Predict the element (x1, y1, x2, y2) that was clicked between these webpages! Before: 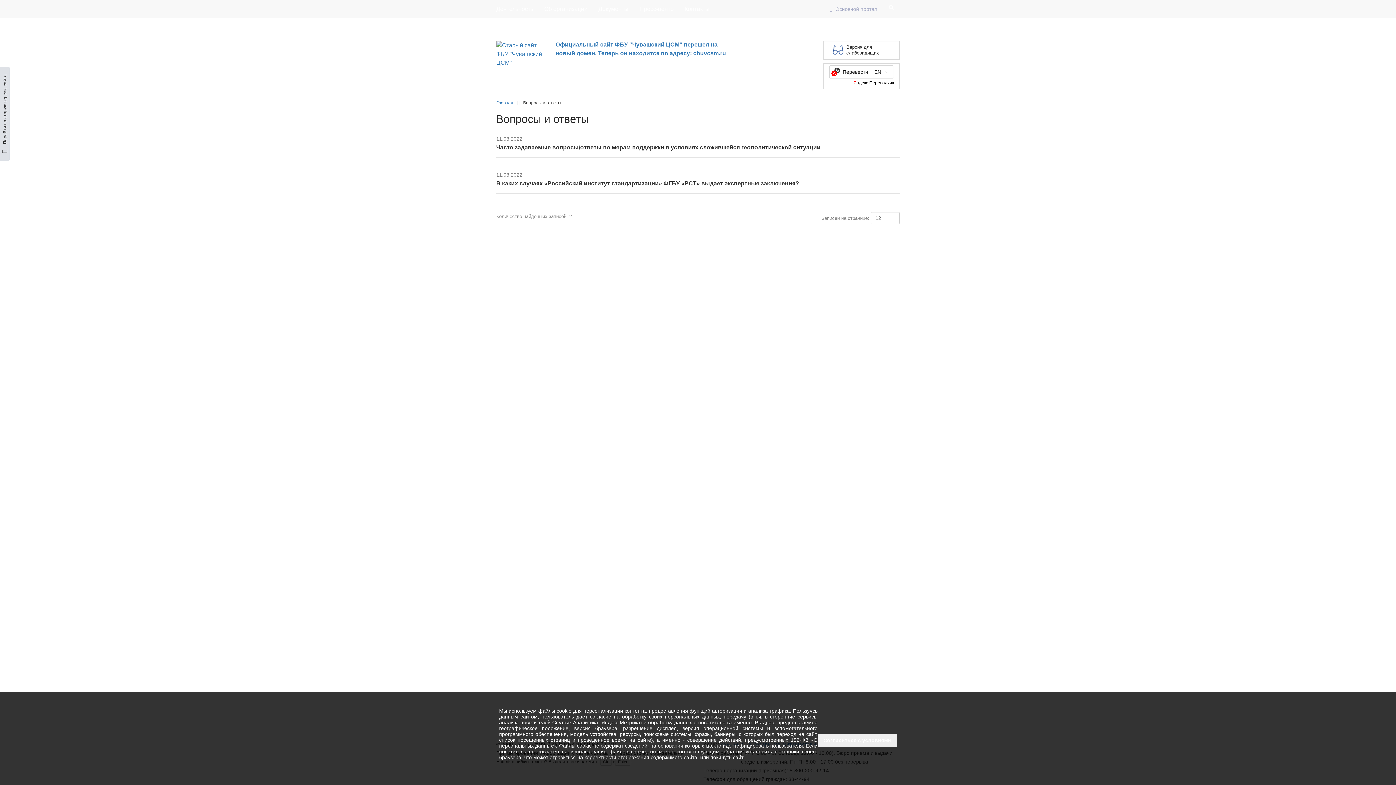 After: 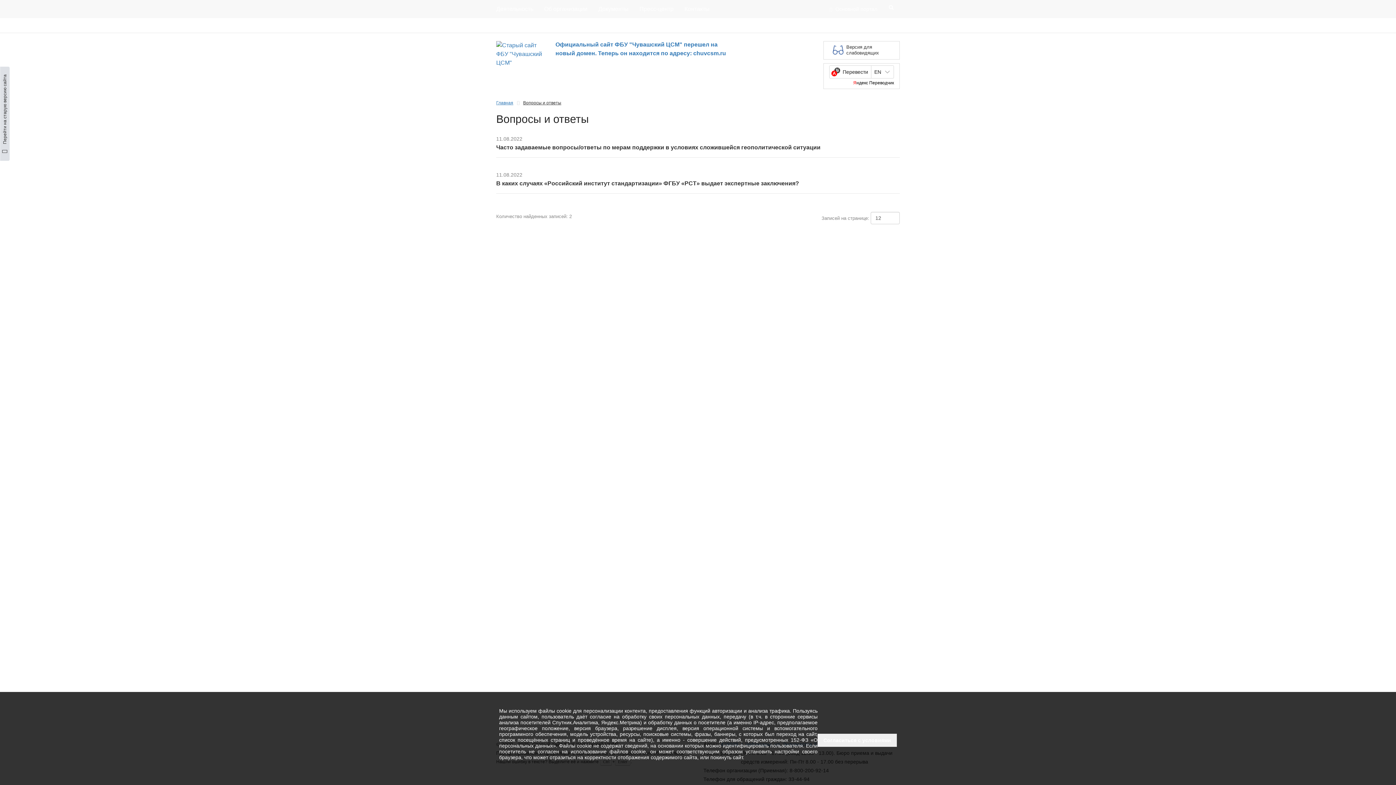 Action: bbox: (830, 0, 882, 18) label: Основной портал